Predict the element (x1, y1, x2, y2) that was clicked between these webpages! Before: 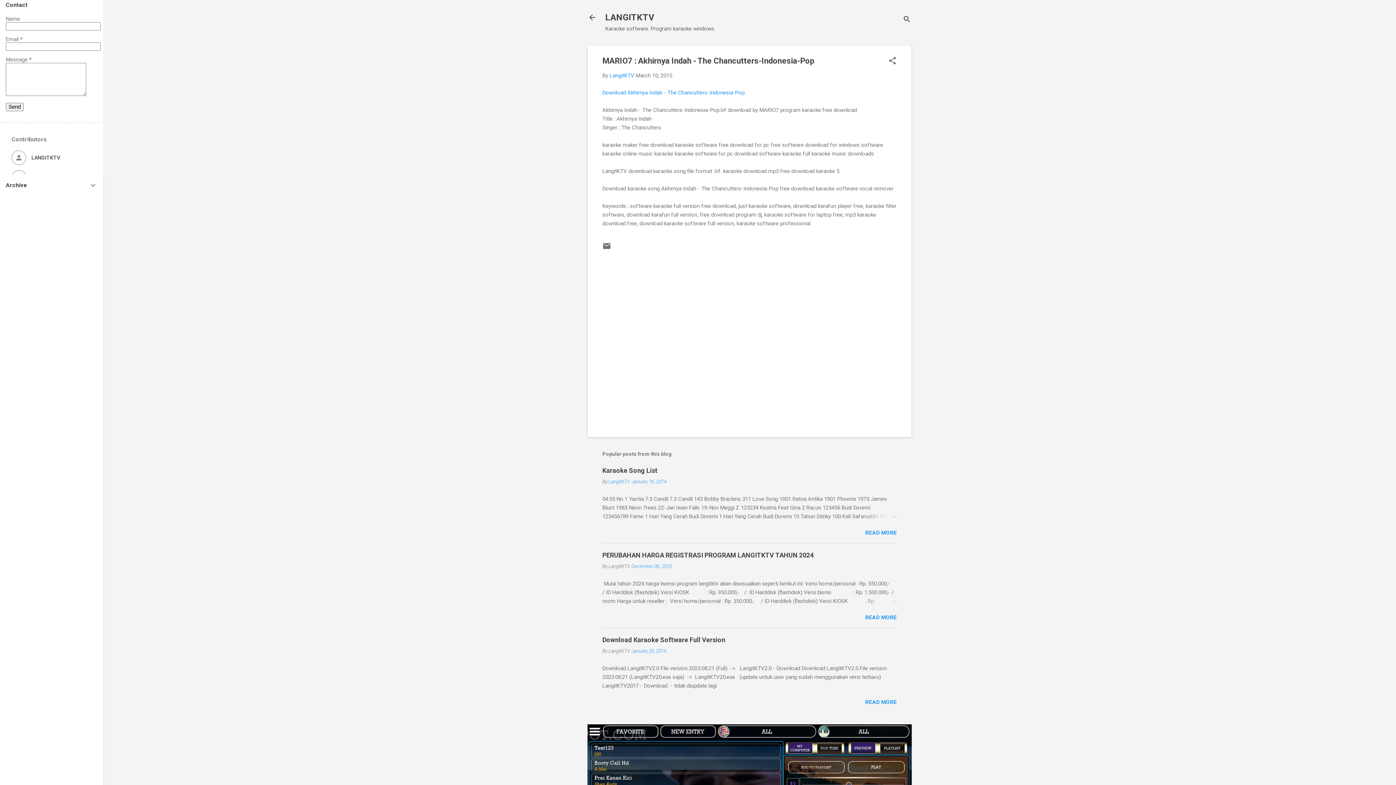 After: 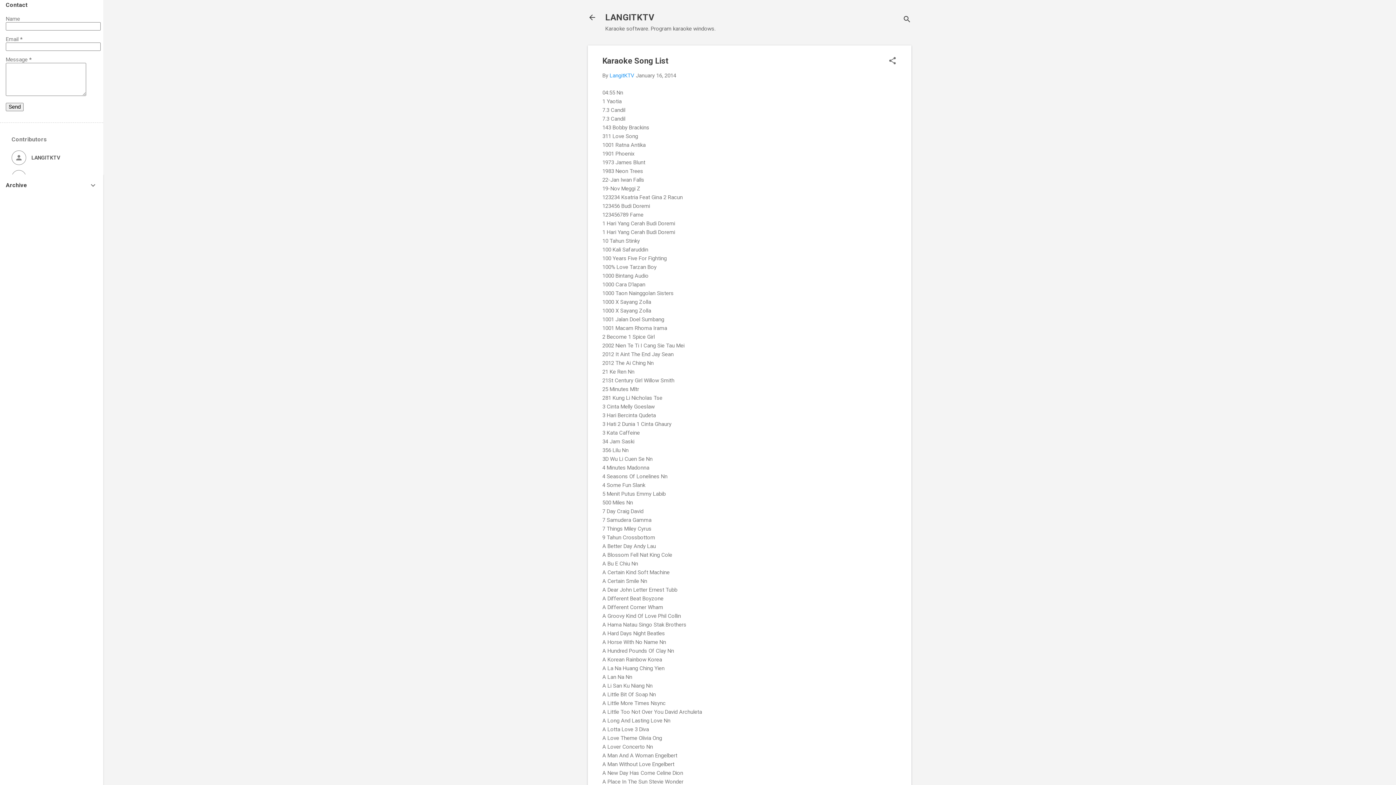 Action: bbox: (865, 529, 897, 536) label: READ MORE